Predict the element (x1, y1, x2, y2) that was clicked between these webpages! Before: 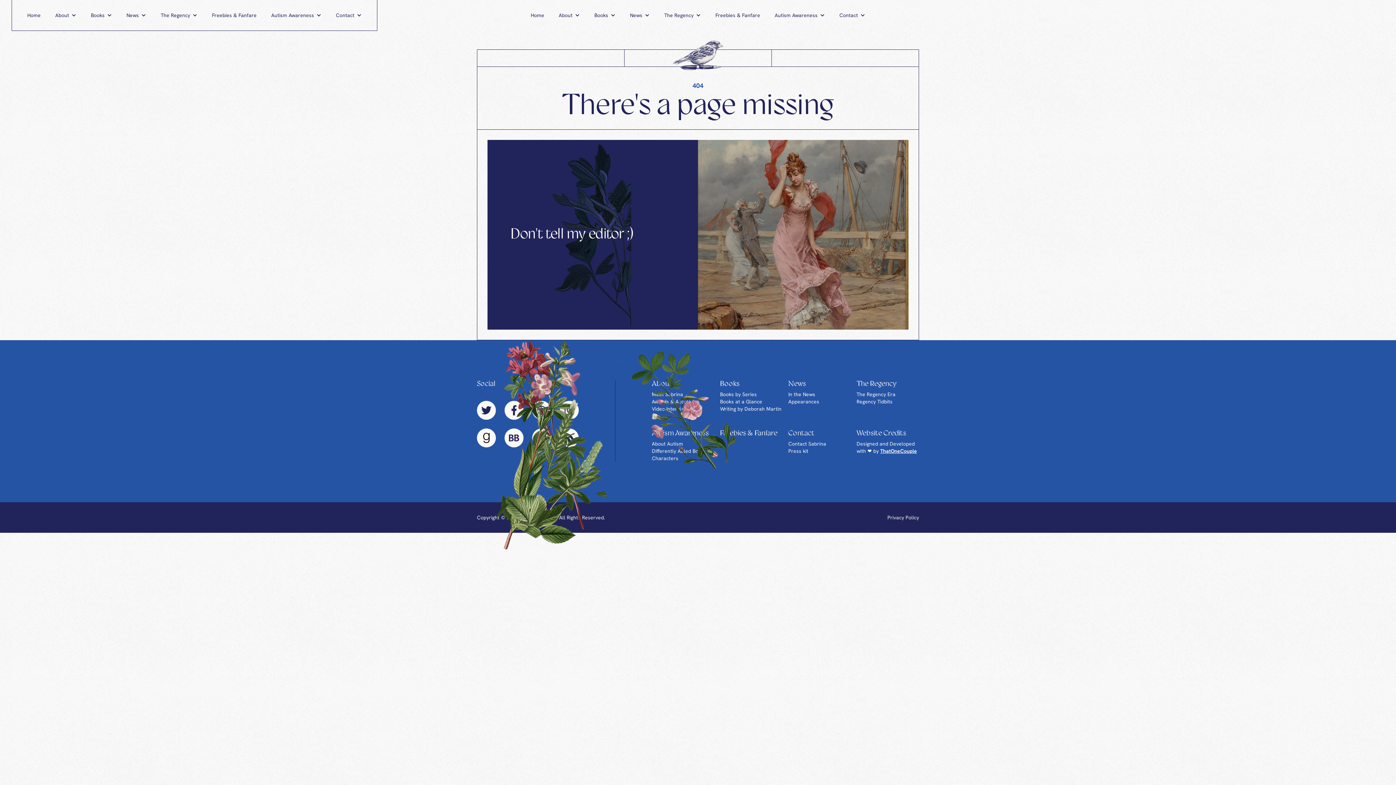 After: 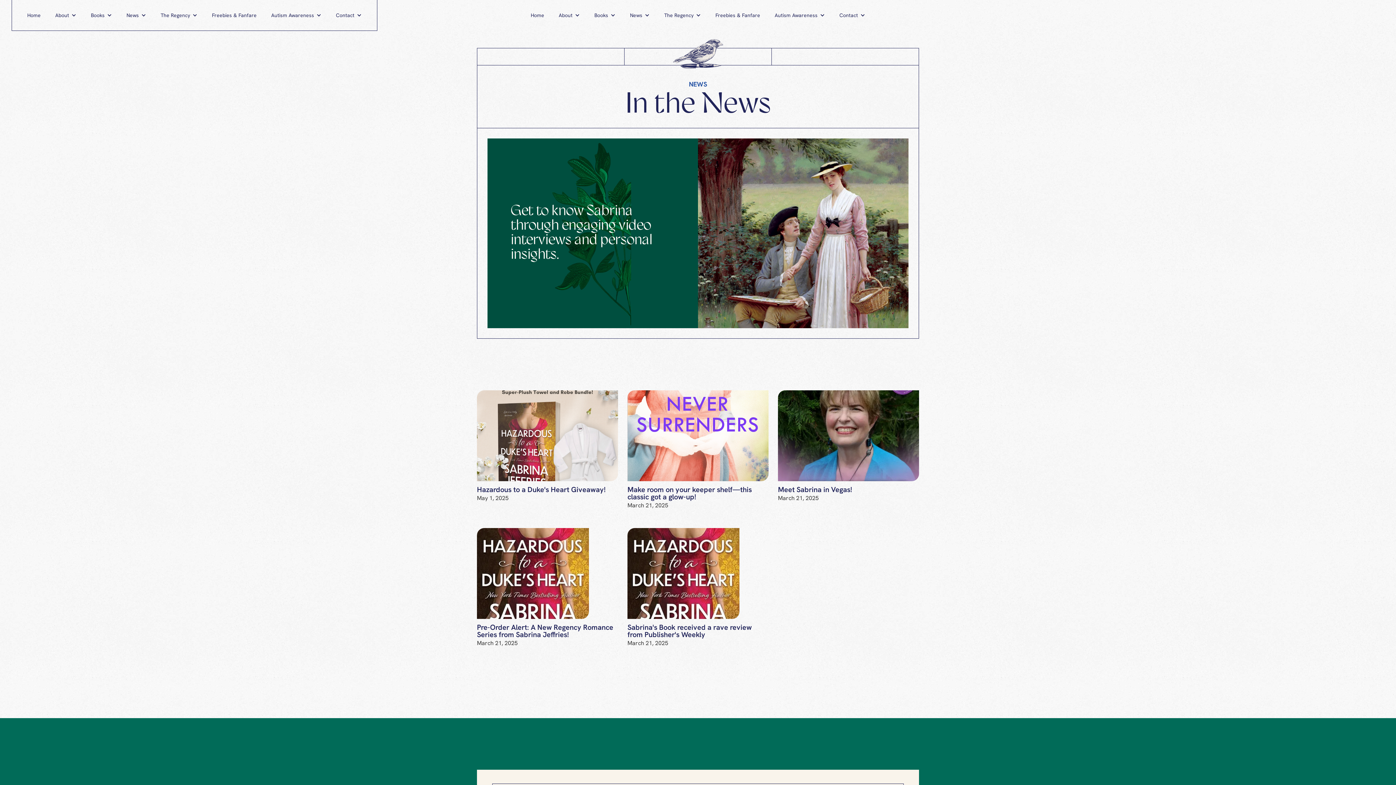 Action: label: In the News bbox: (788, 391, 851, 398)